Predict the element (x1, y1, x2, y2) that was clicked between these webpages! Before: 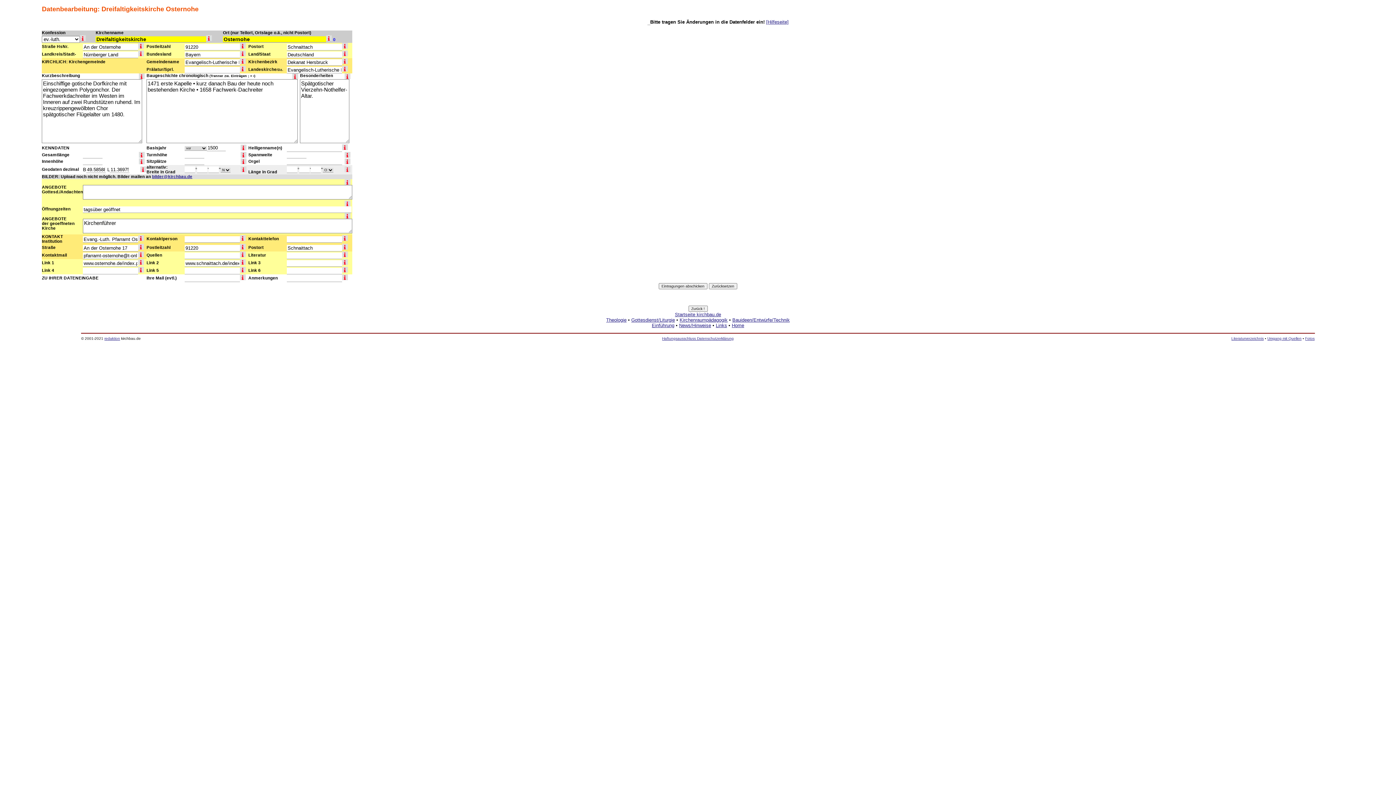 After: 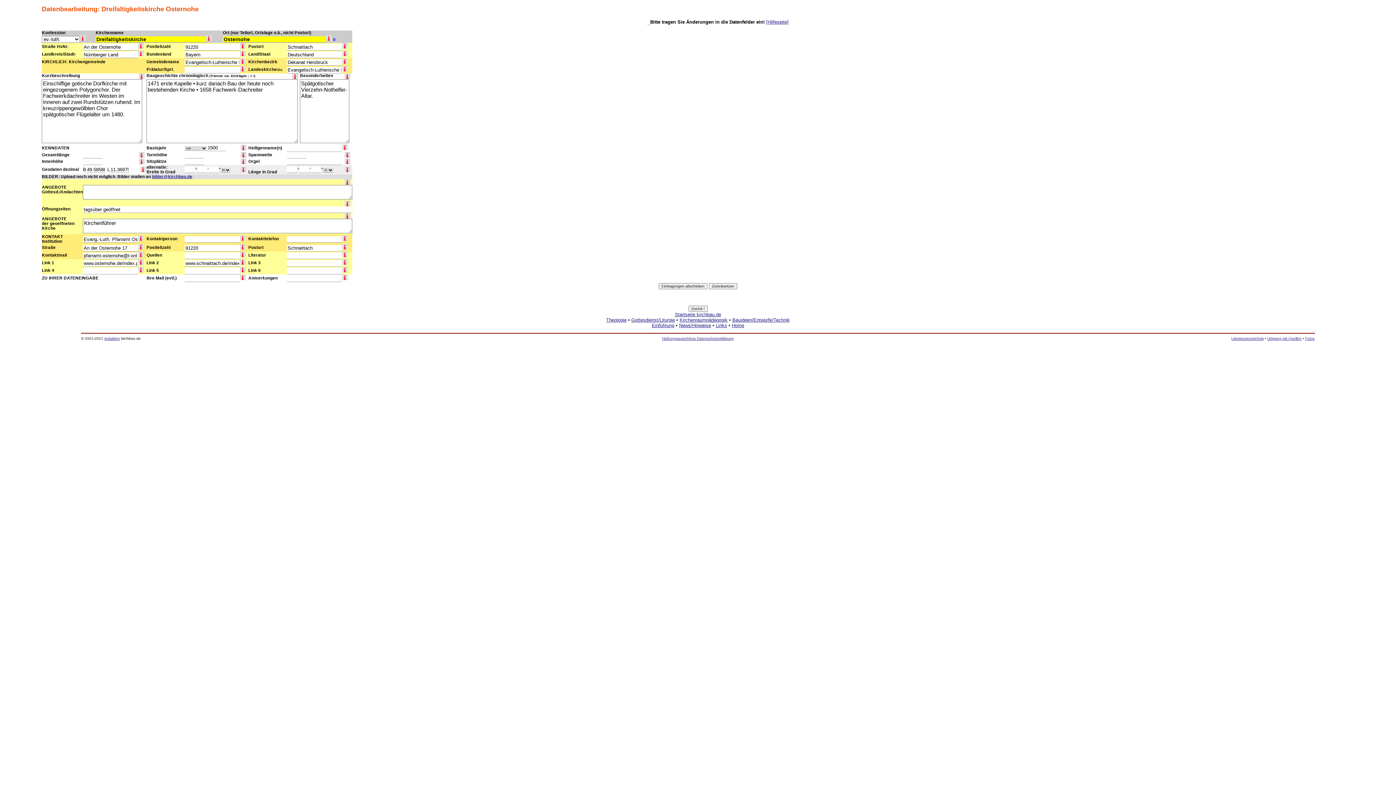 Action: label: bilder@kirchbau.de bbox: (152, 174, 192, 178)